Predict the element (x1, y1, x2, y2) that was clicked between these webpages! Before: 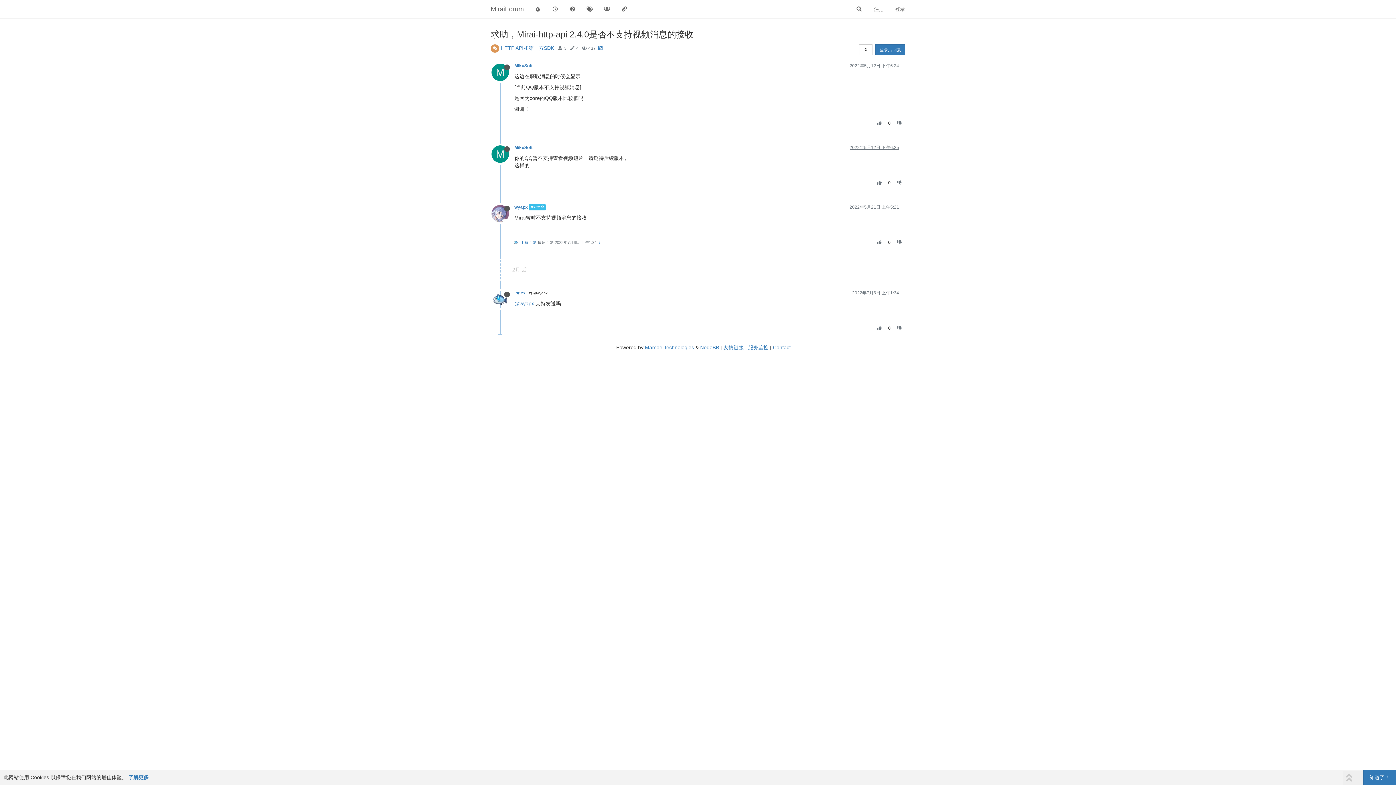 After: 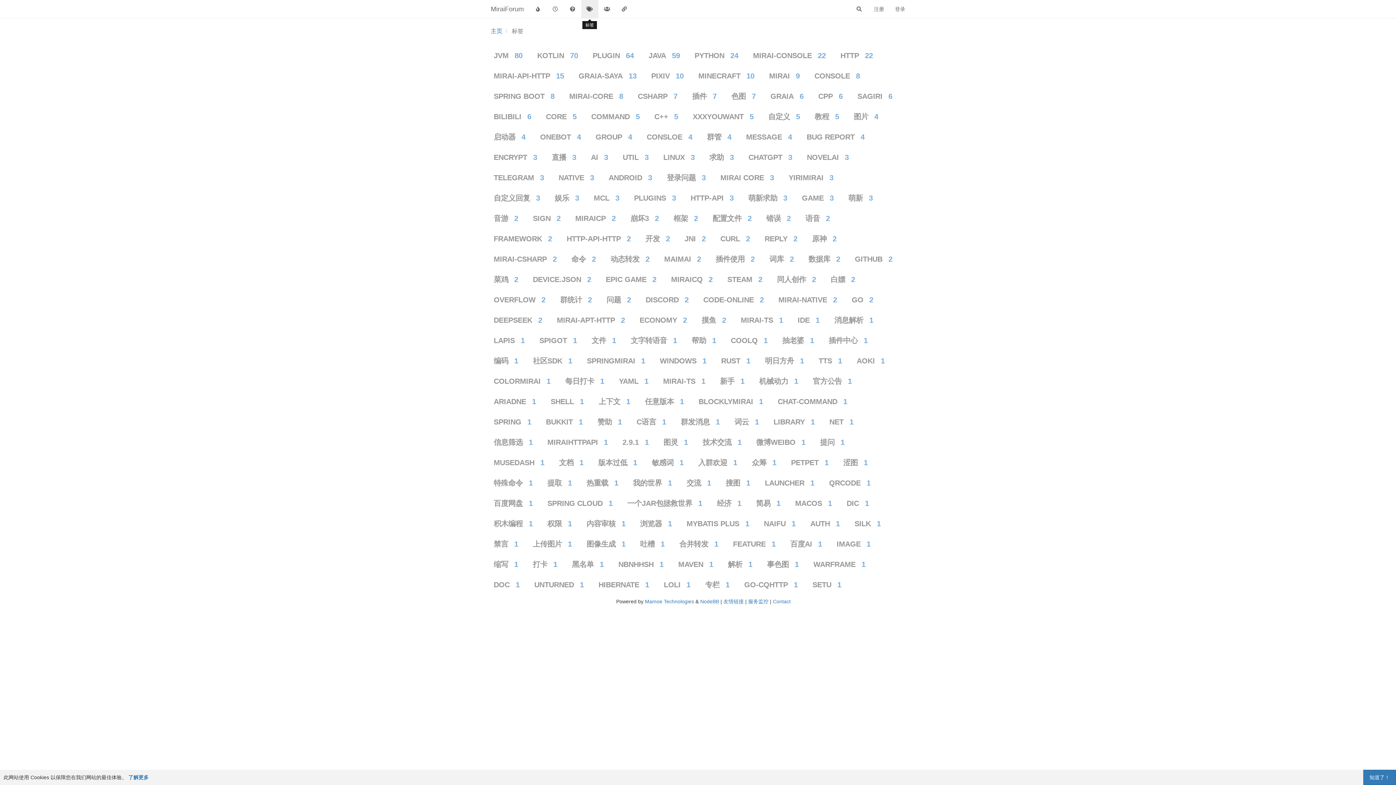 Action: bbox: (581, 0, 598, 18)